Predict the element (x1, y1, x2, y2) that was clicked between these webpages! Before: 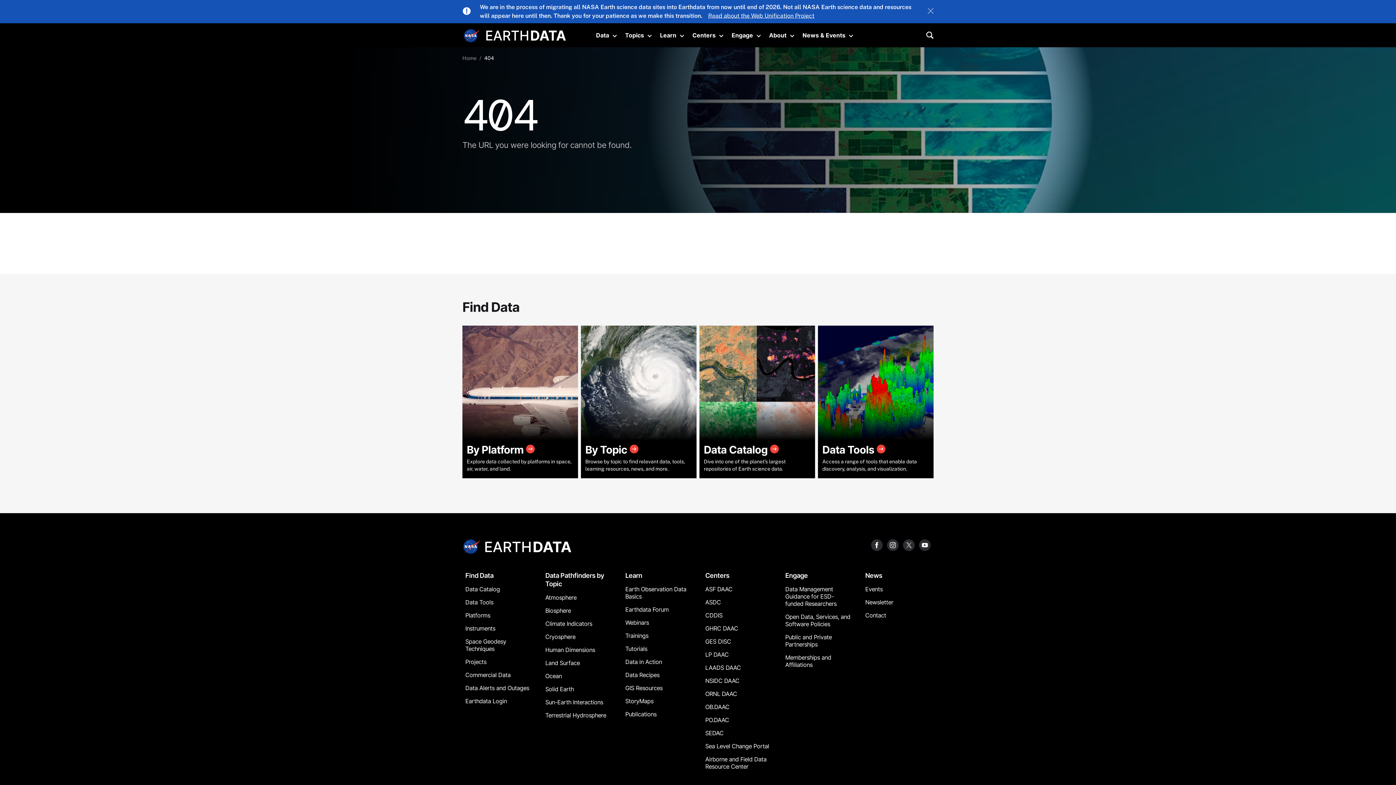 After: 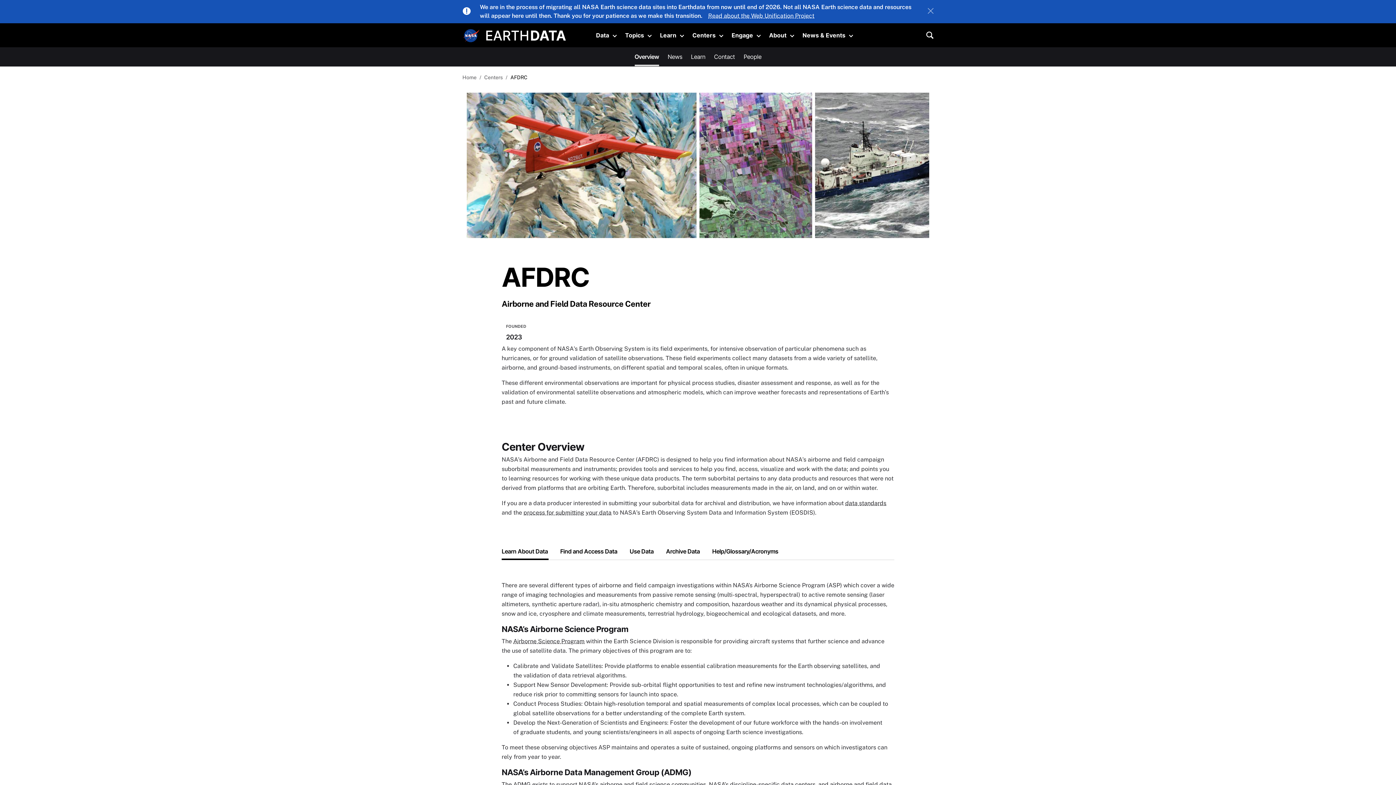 Action: label: Airborne and Field Data Resource Center bbox: (702, 754, 773, 772)